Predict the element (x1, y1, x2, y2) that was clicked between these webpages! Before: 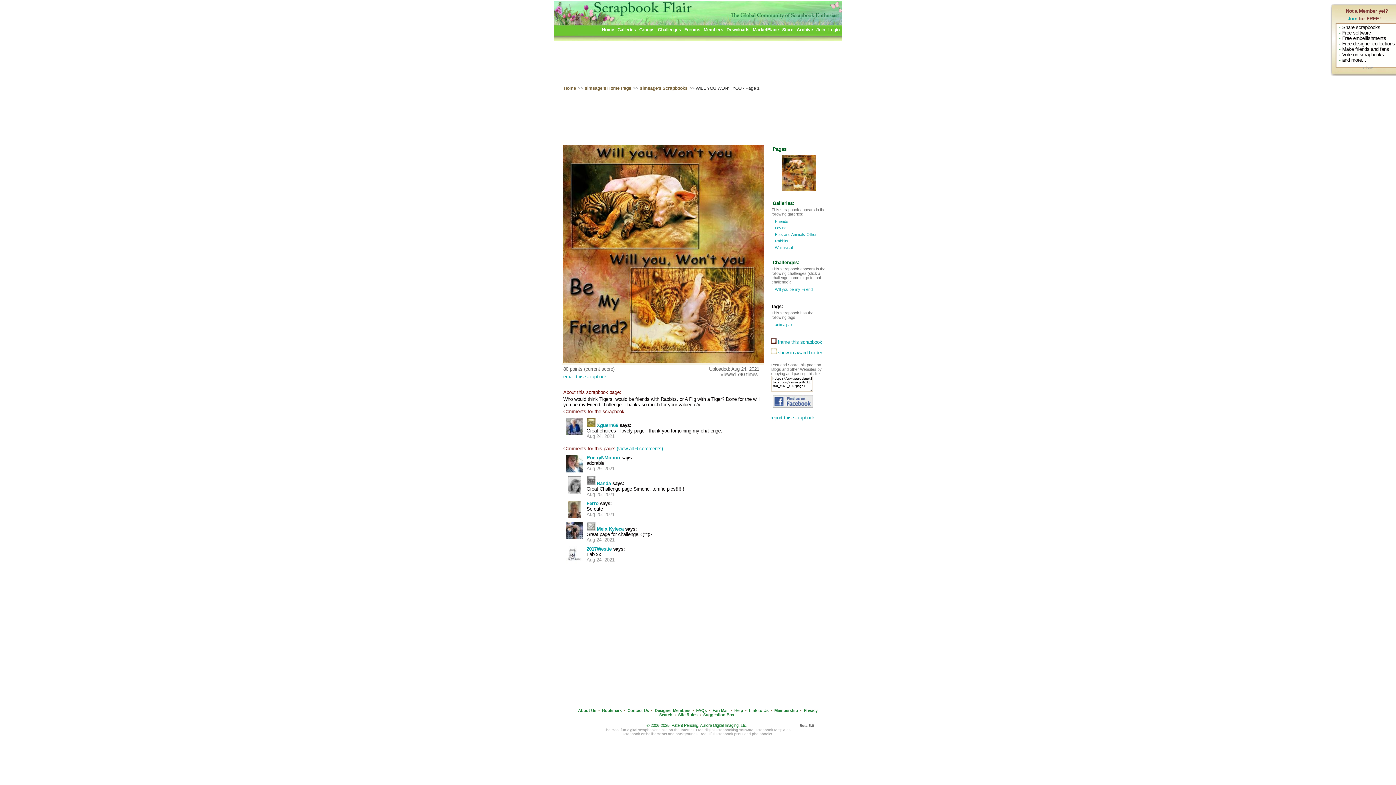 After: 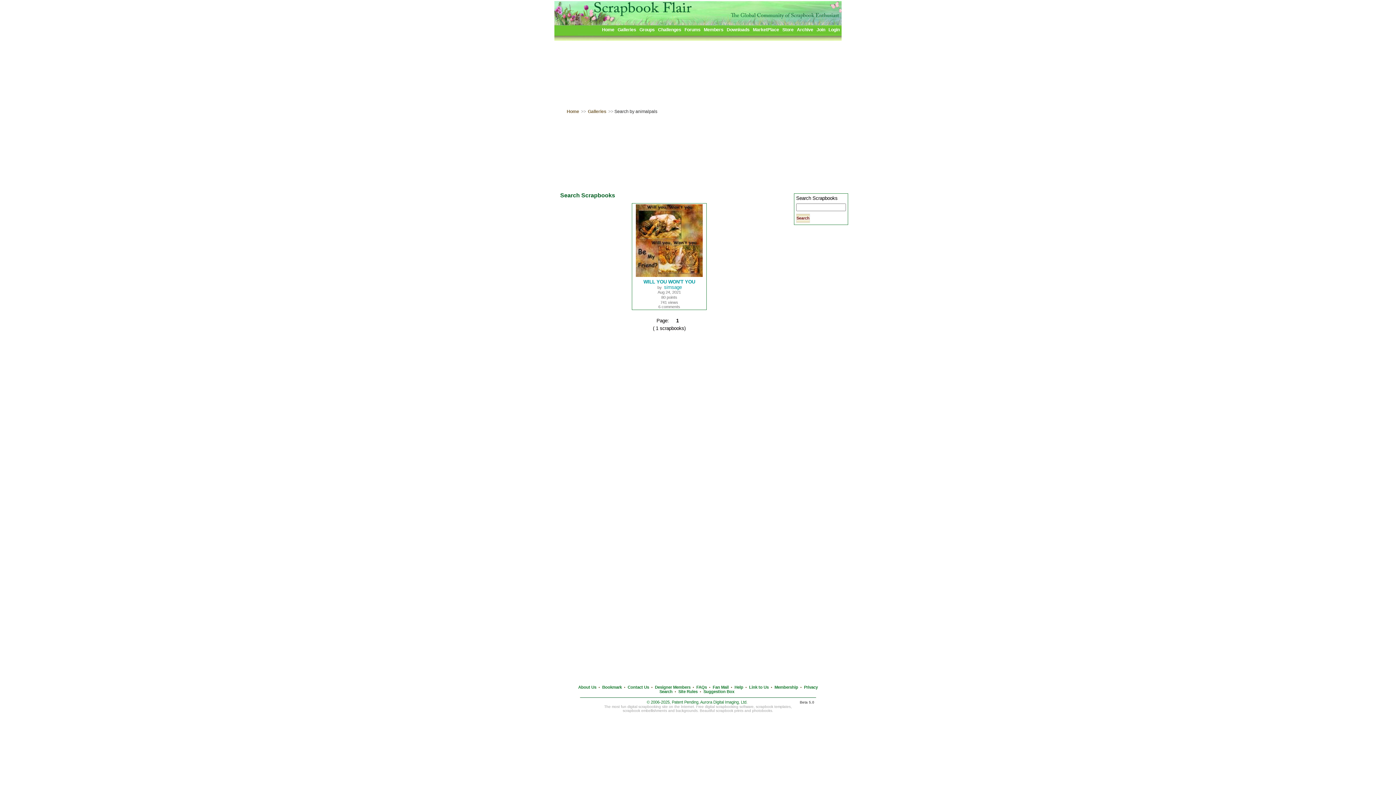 Action: label:  animalpals bbox: (774, 322, 793, 326)